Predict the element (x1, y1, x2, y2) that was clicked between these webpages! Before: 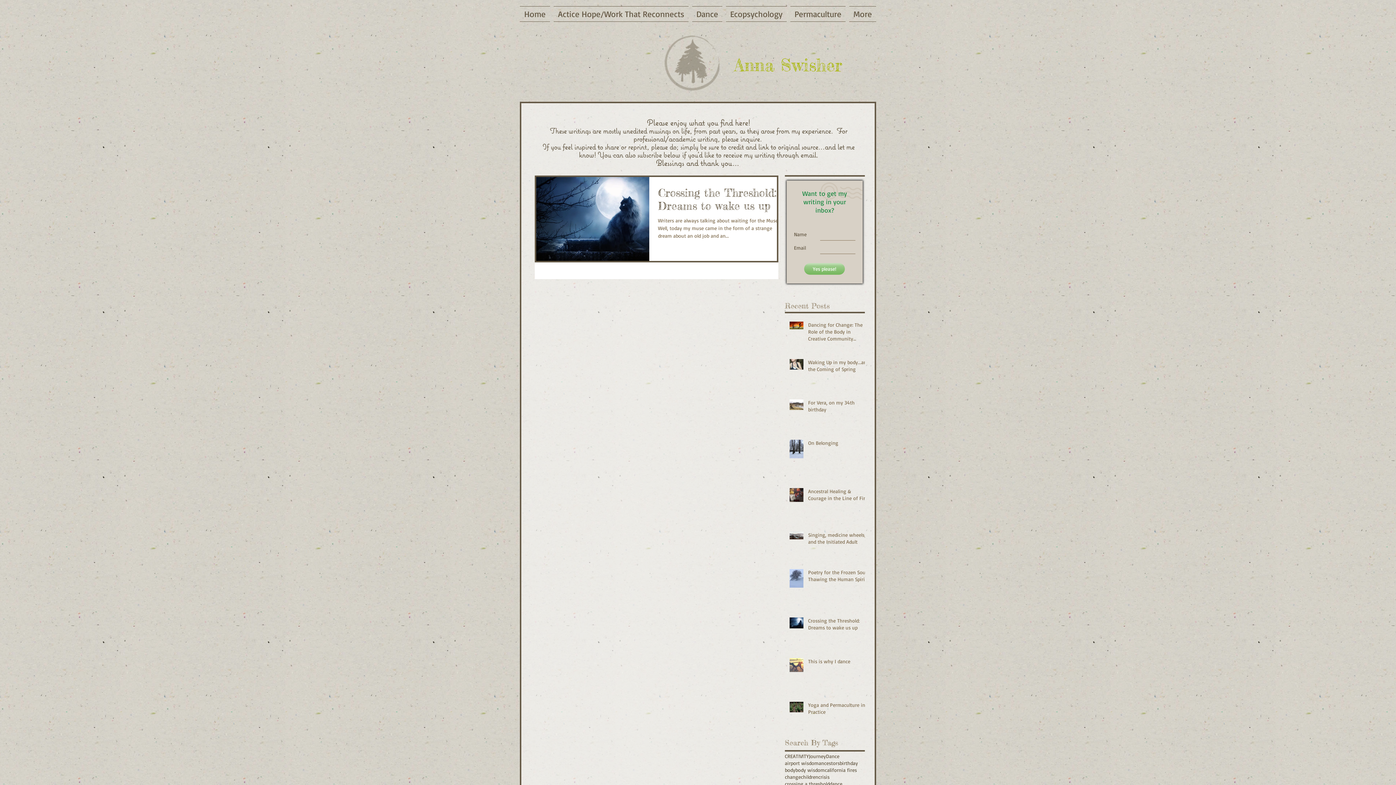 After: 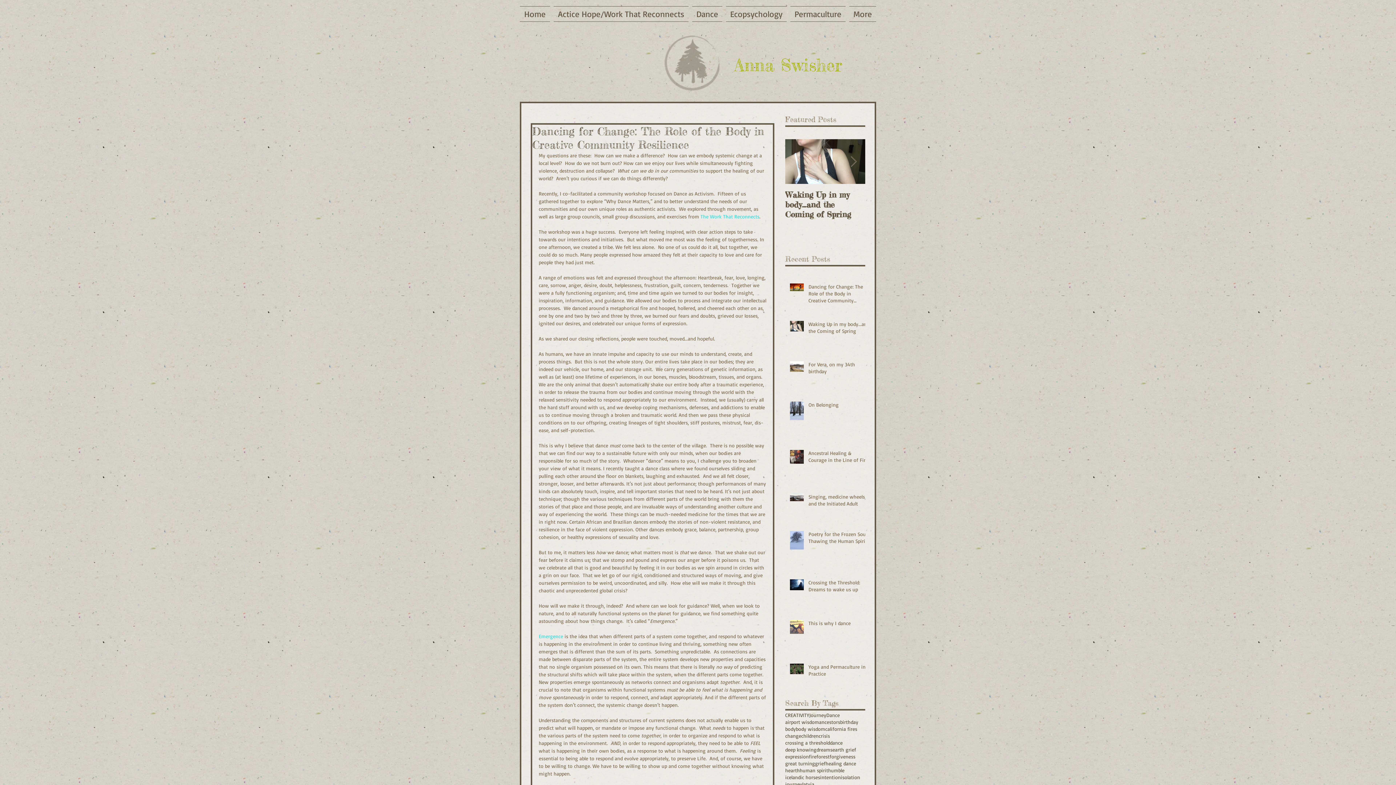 Action: bbox: (808, 321, 869, 345) label: Dancing for Change: The Role of the Body in Creative Community Resilience